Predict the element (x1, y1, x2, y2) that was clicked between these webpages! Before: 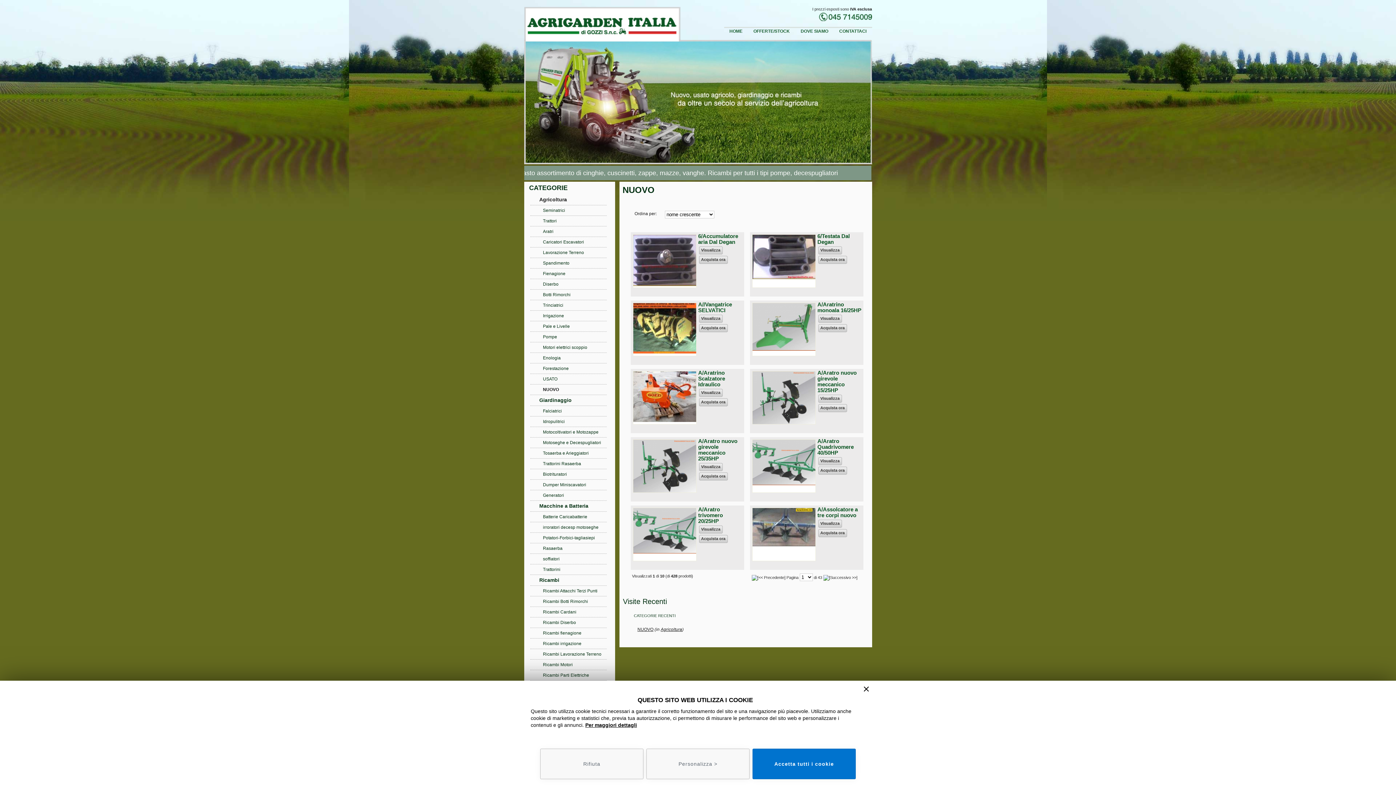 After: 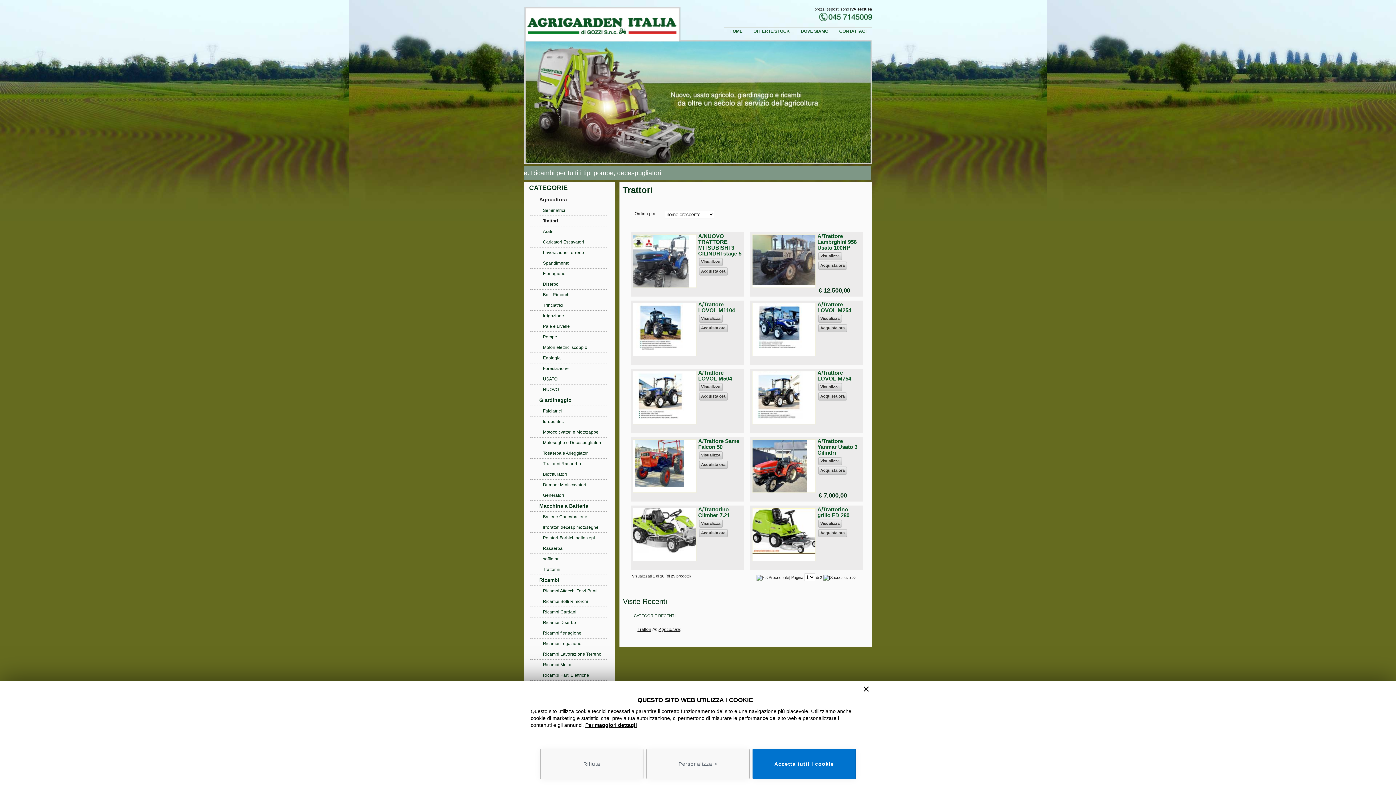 Action: label: Trattori bbox: (530, 216, 556, 225)